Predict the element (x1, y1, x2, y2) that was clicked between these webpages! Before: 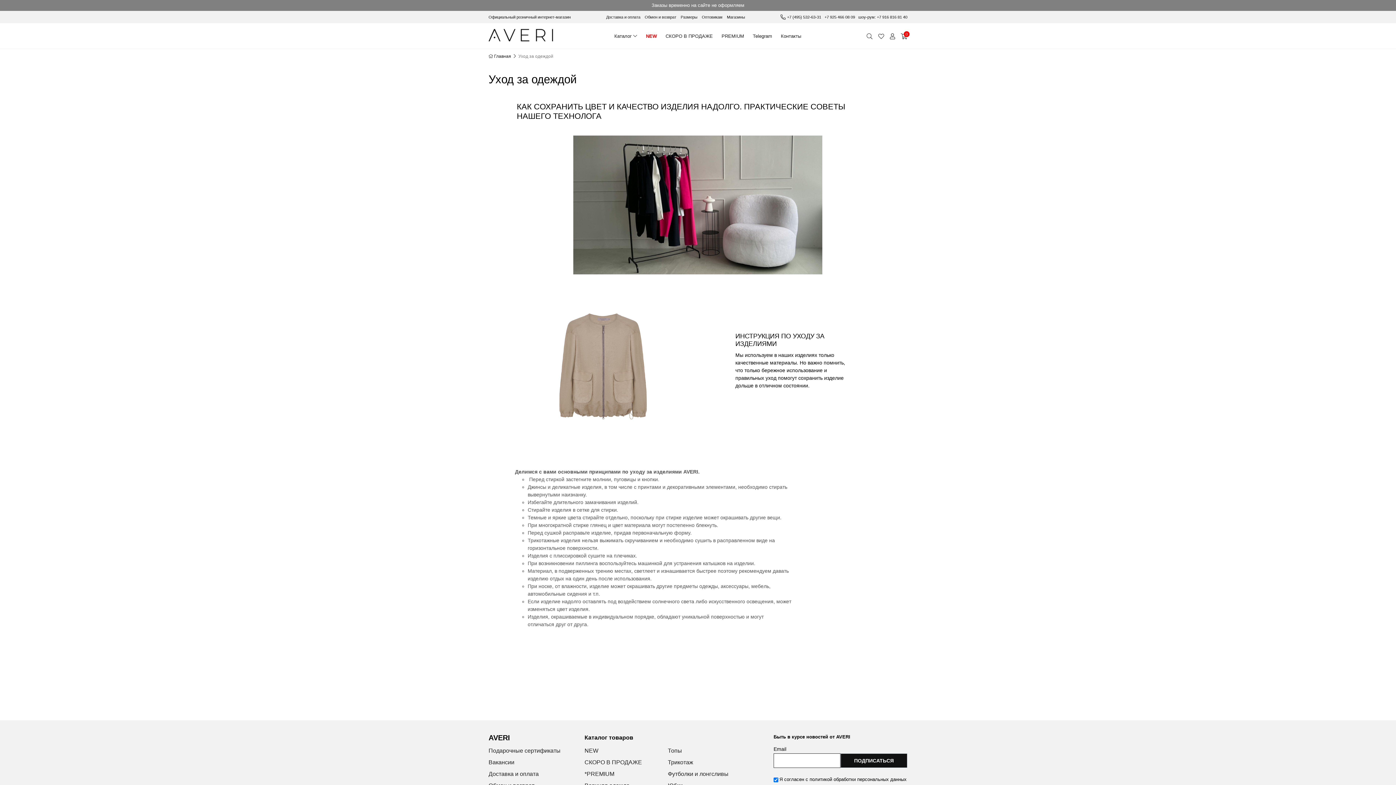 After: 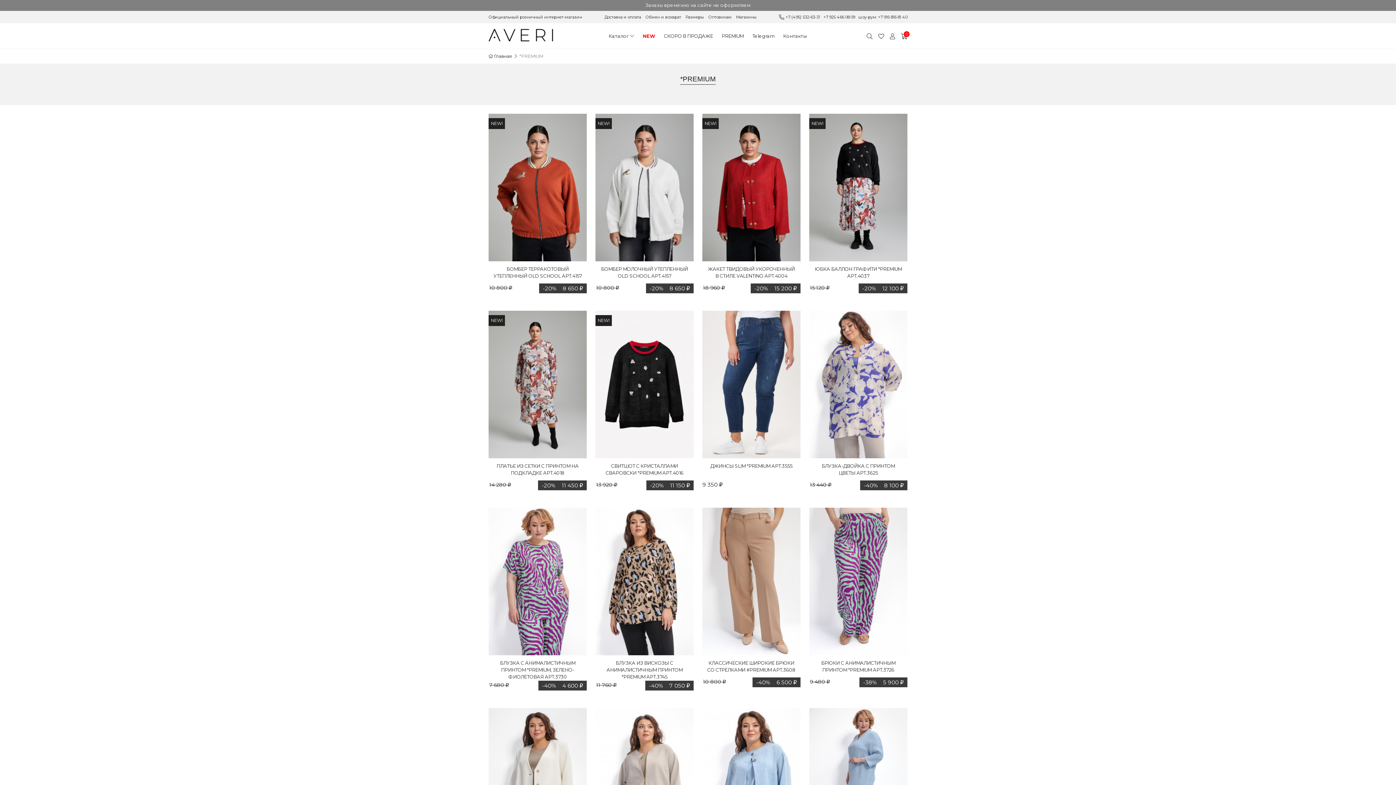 Action: bbox: (721, 32, 744, 39) label: PREMIUM